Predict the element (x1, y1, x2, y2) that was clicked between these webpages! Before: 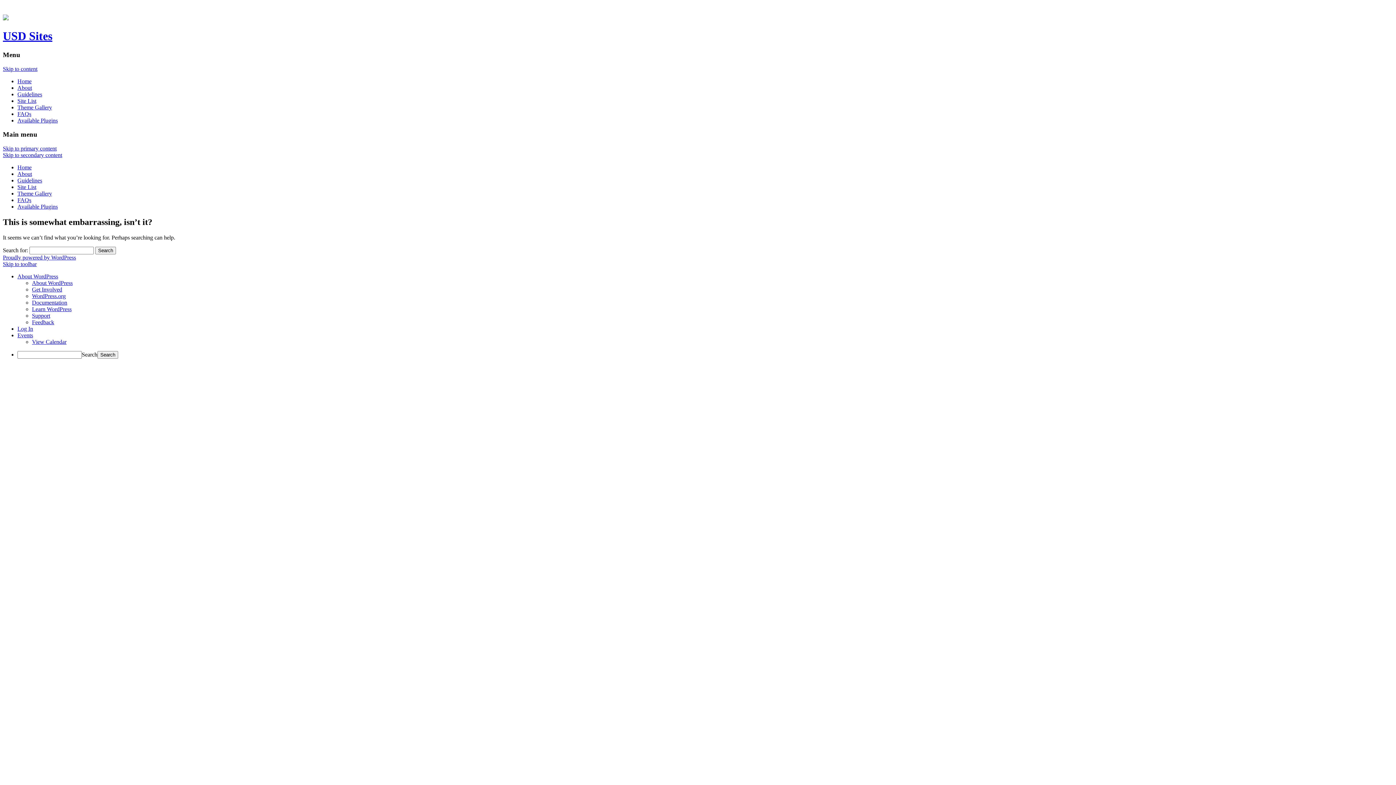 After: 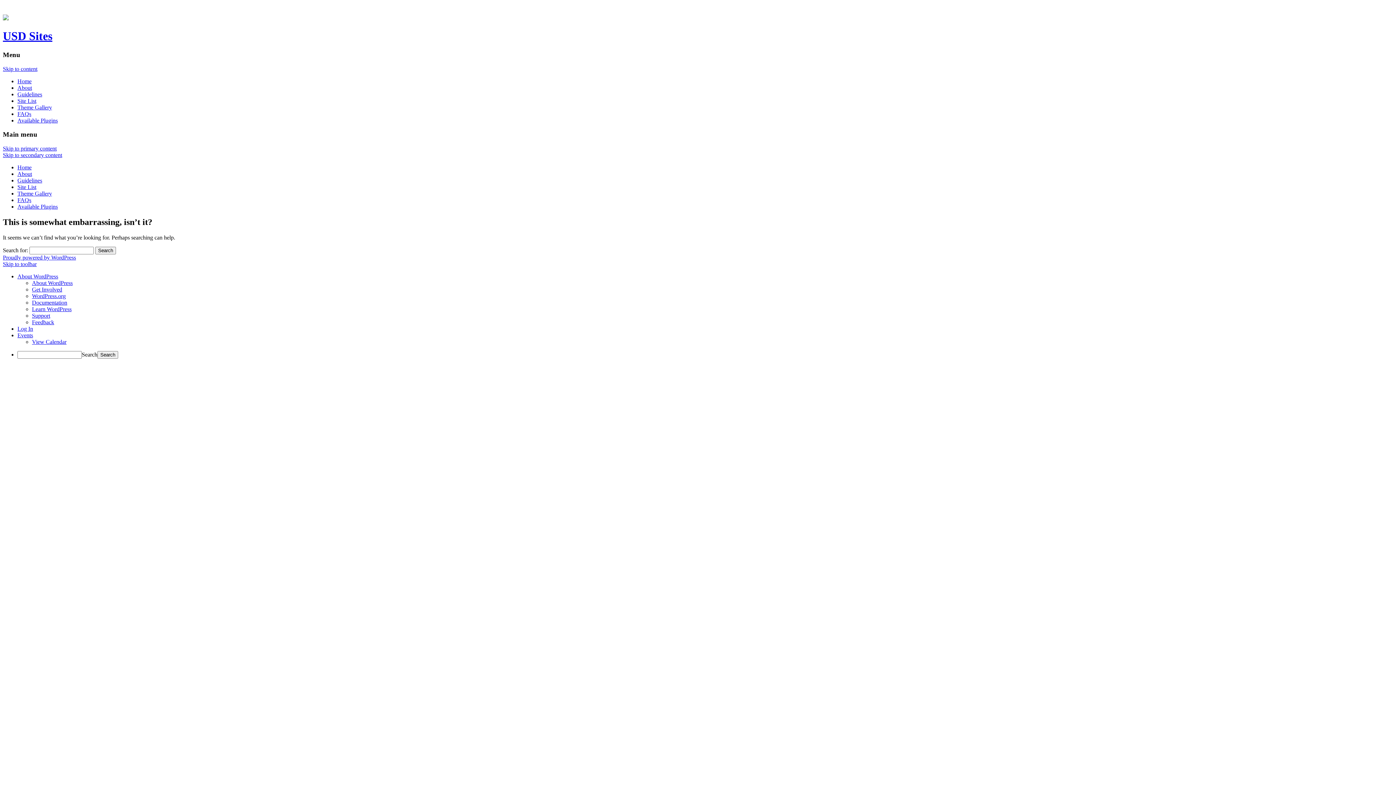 Action: label: Skip to secondary content bbox: (2, 152, 62, 158)